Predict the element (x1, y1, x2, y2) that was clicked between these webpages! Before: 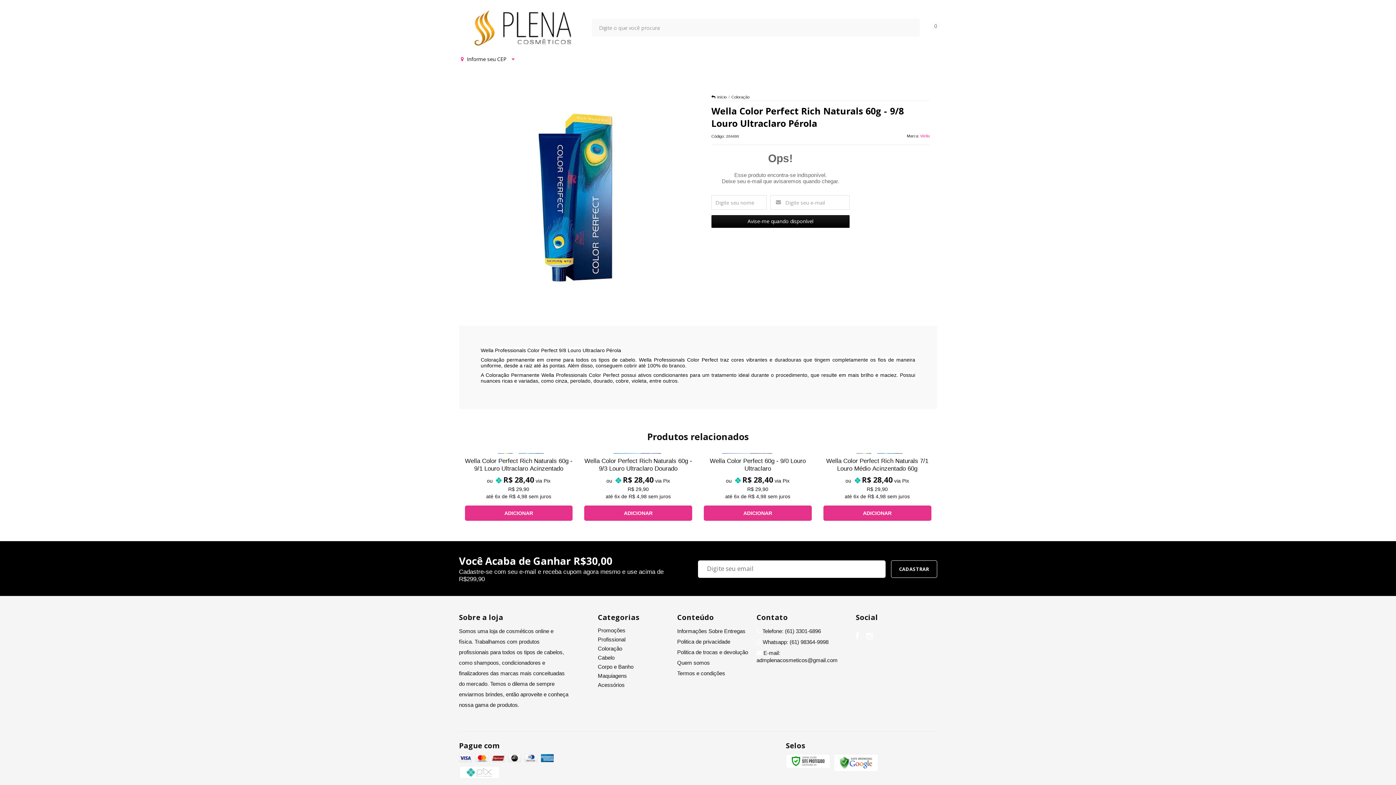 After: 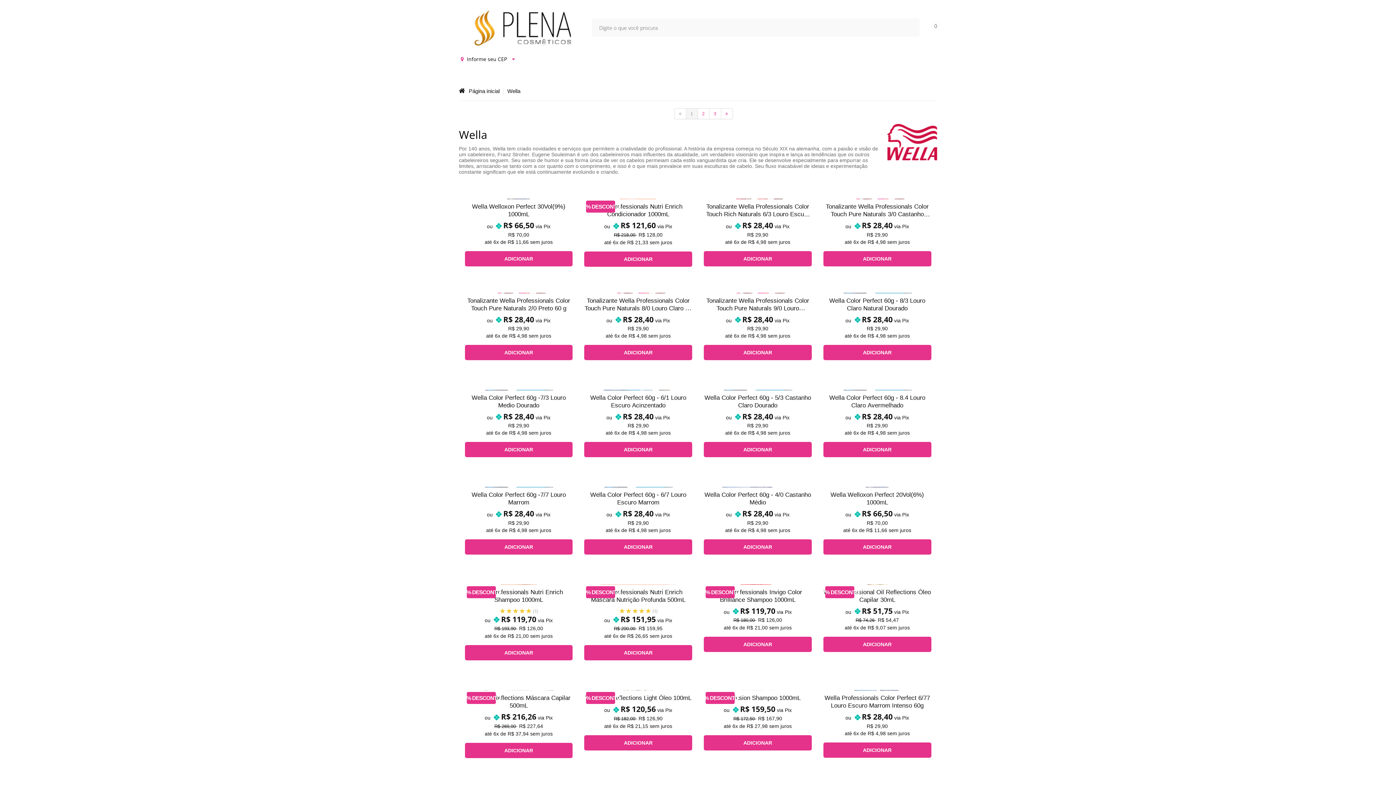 Action: bbox: (920, 133, 929, 138) label: Wella